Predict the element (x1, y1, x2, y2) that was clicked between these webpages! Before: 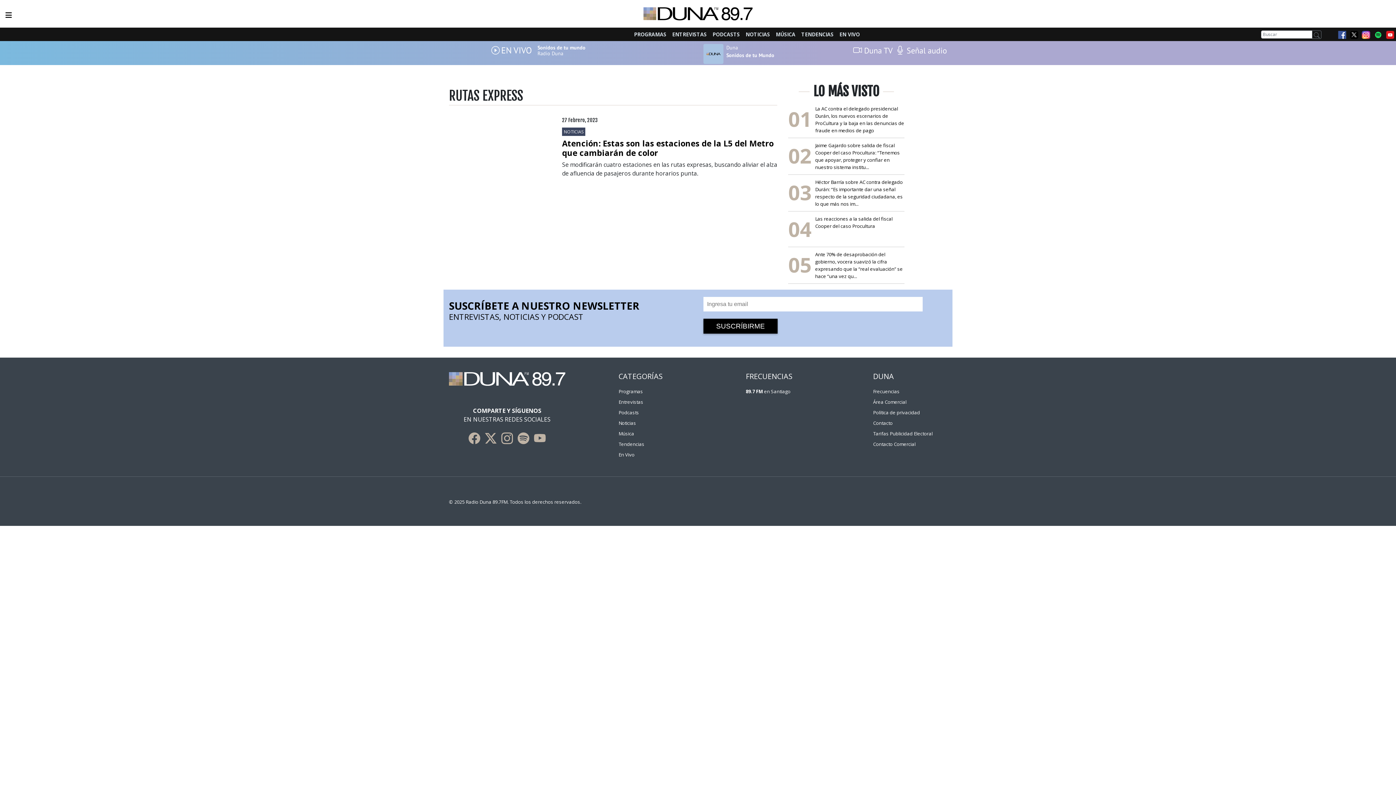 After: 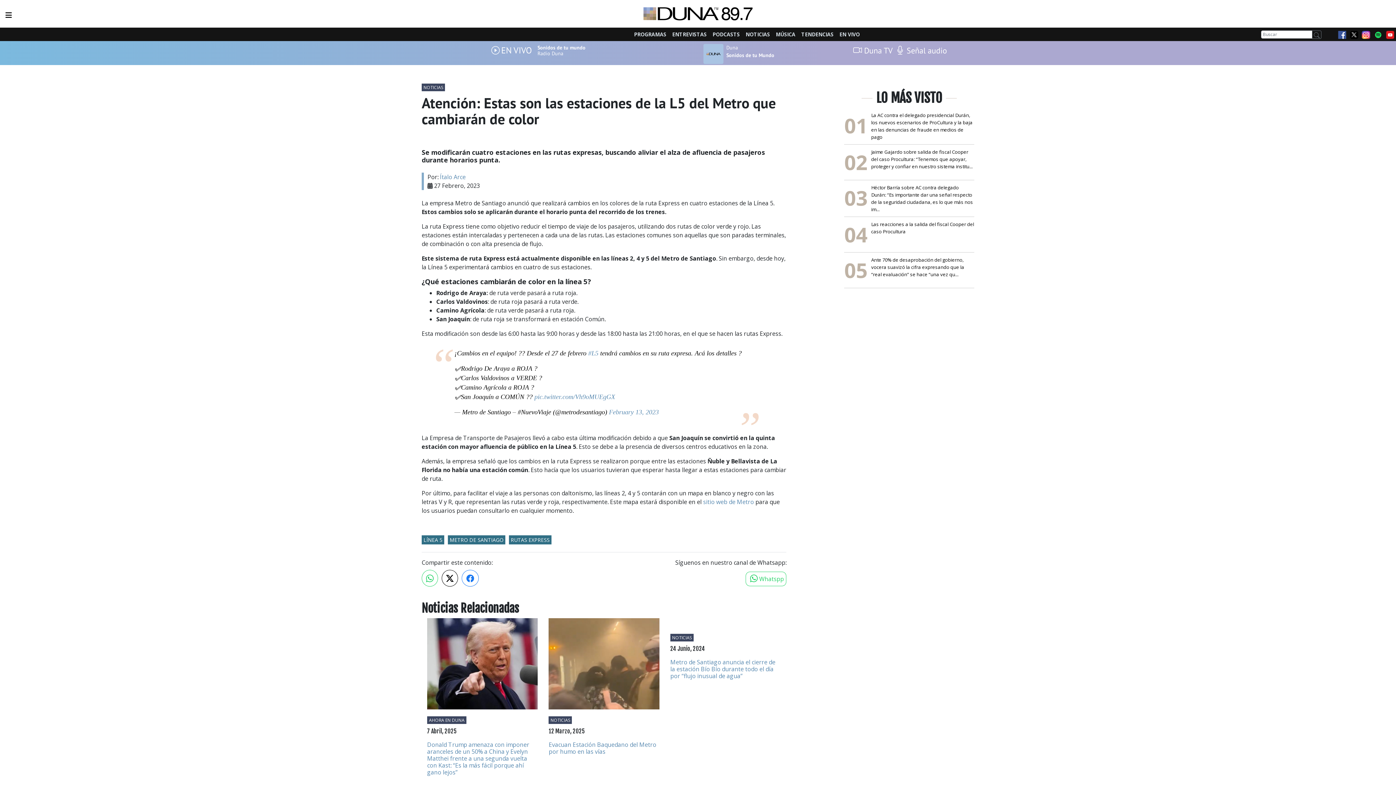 Action: bbox: (562, 185, 773, 205) label: Atención: Estas son las estaciones de la L5 del Metro que cambiarán de color